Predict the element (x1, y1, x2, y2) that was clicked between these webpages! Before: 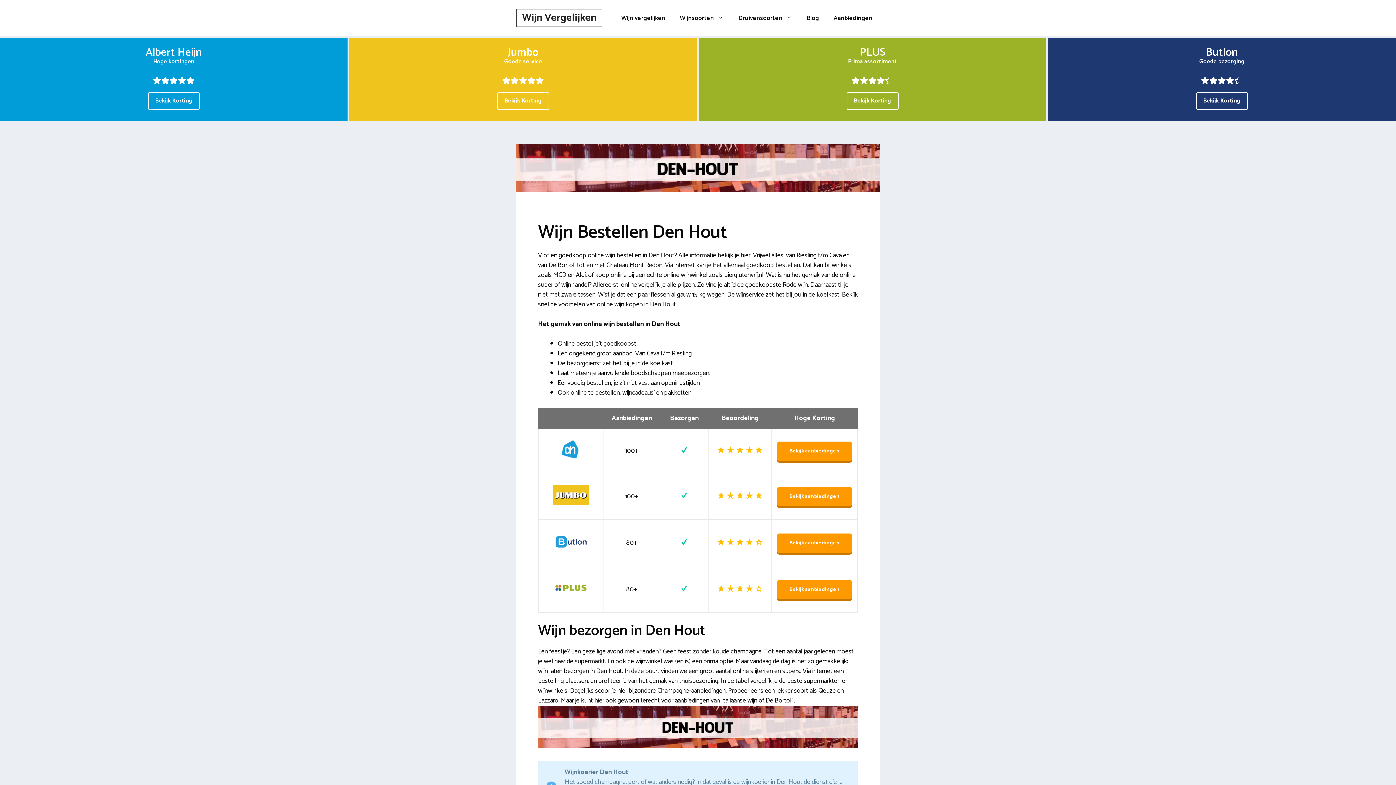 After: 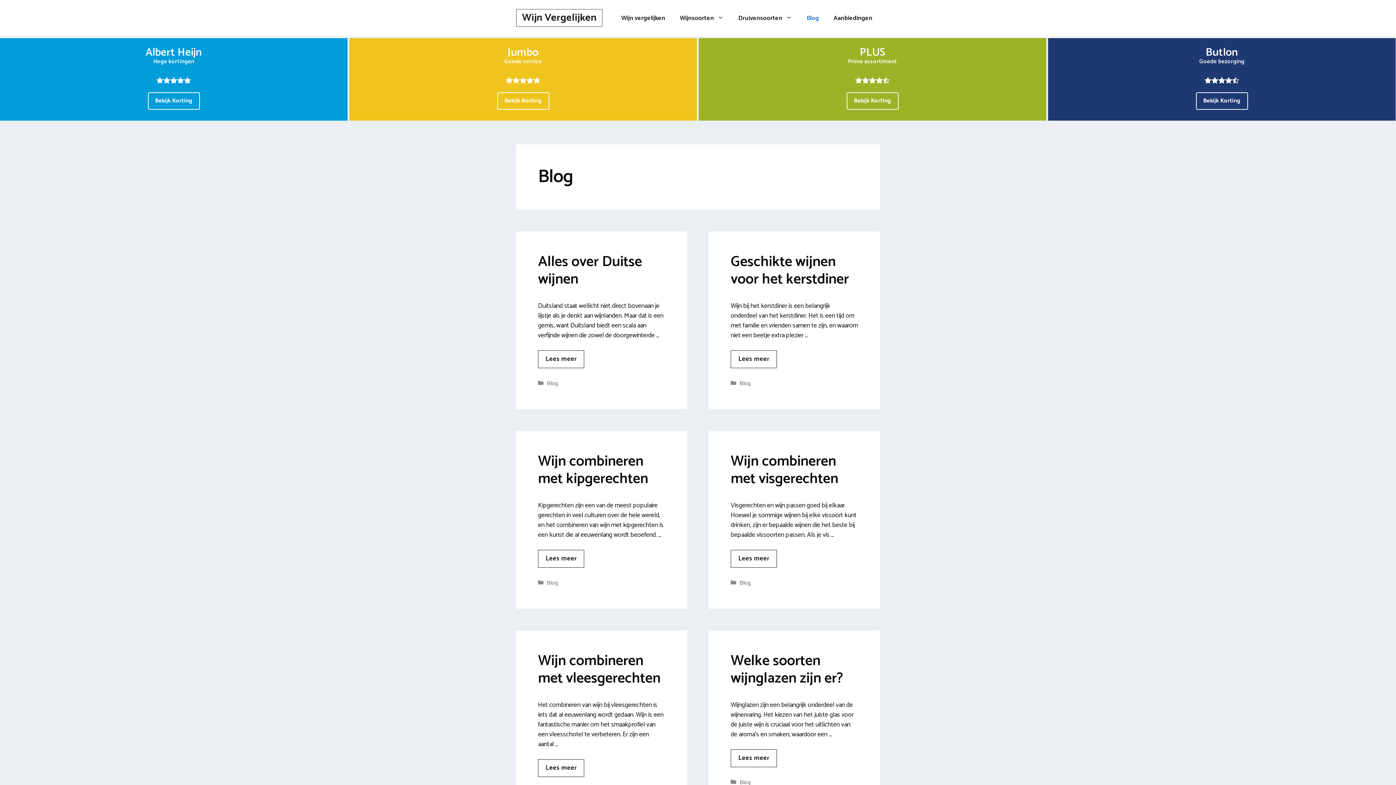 Action: bbox: (799, 9, 826, 27) label: Blog